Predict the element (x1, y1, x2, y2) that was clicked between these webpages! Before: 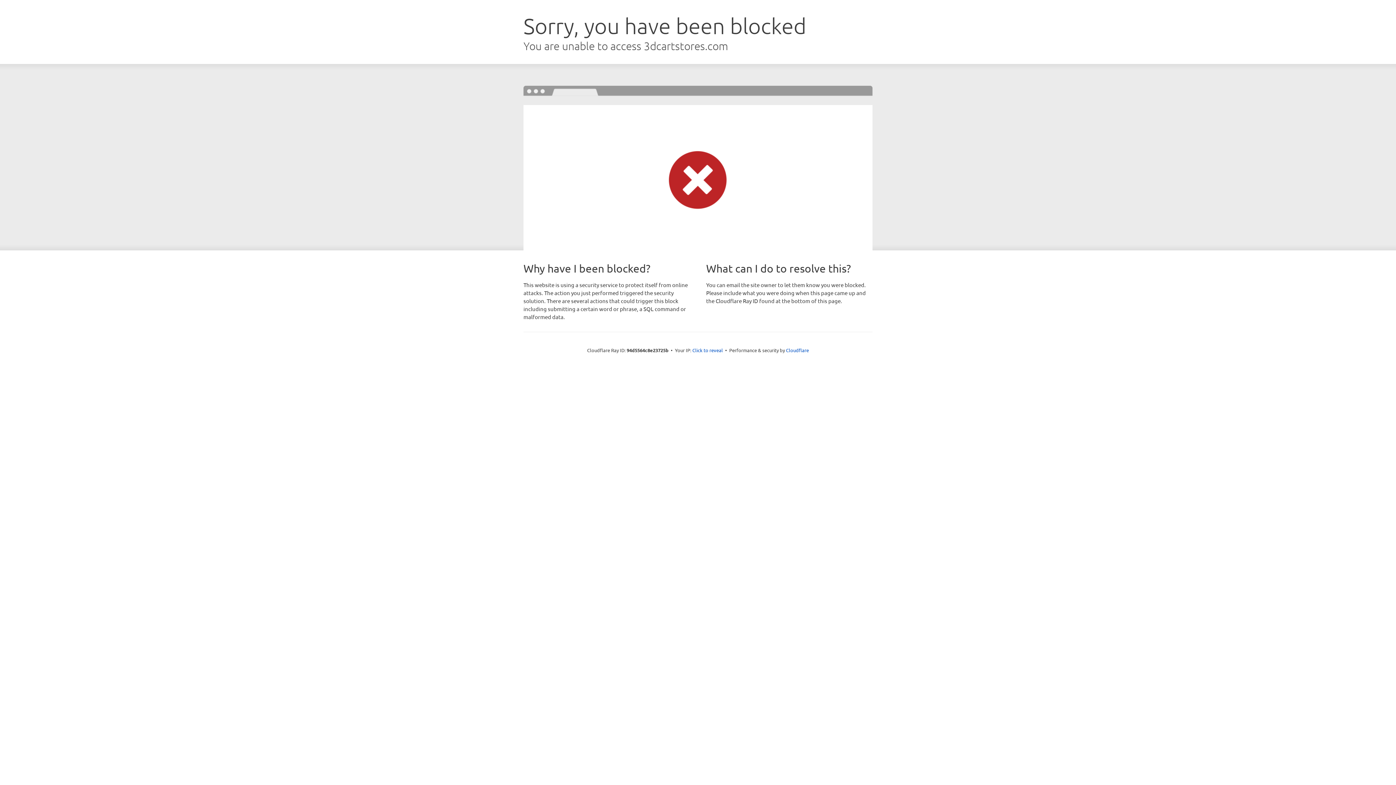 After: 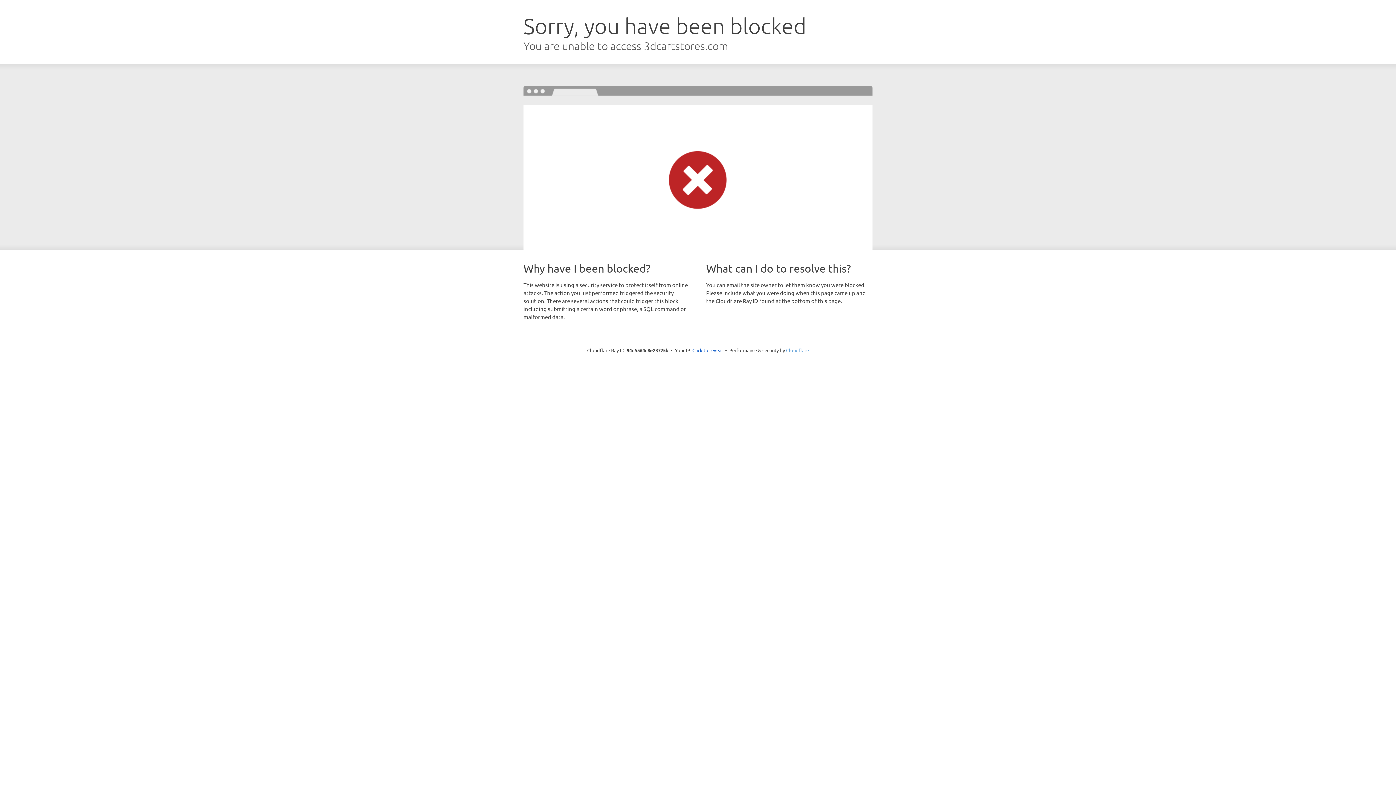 Action: bbox: (786, 347, 809, 353) label: Cloudflare